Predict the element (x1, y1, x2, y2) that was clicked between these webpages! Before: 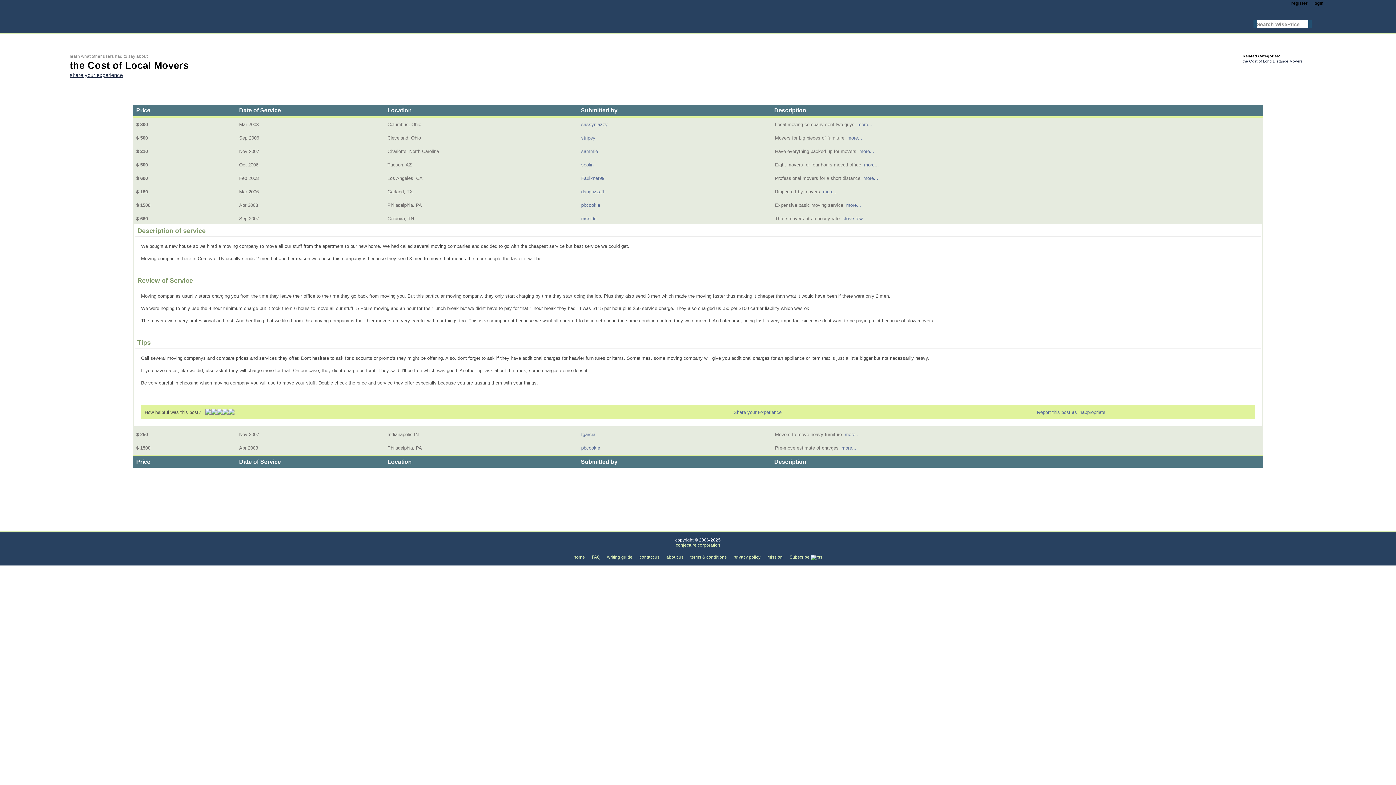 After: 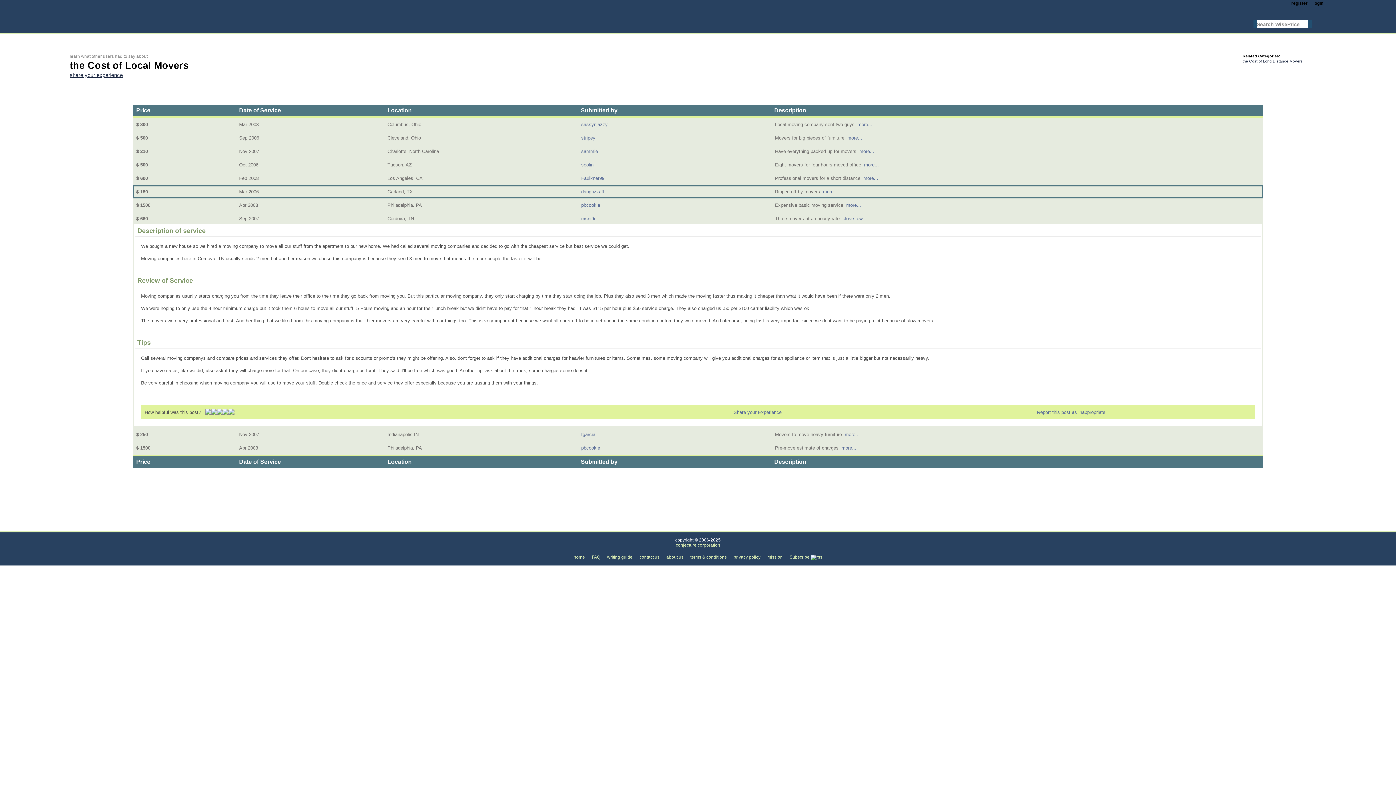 Action: bbox: (823, 189, 838, 194) label: more...